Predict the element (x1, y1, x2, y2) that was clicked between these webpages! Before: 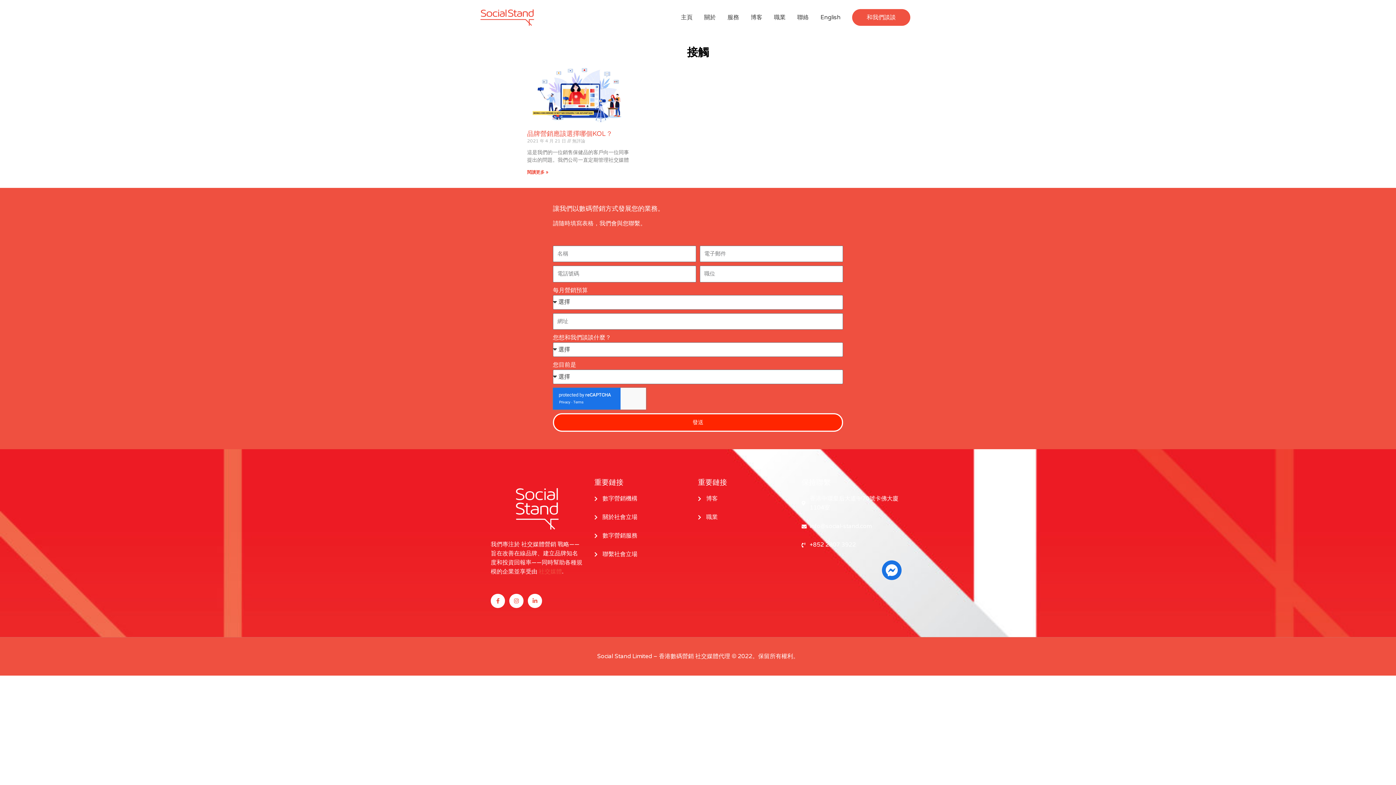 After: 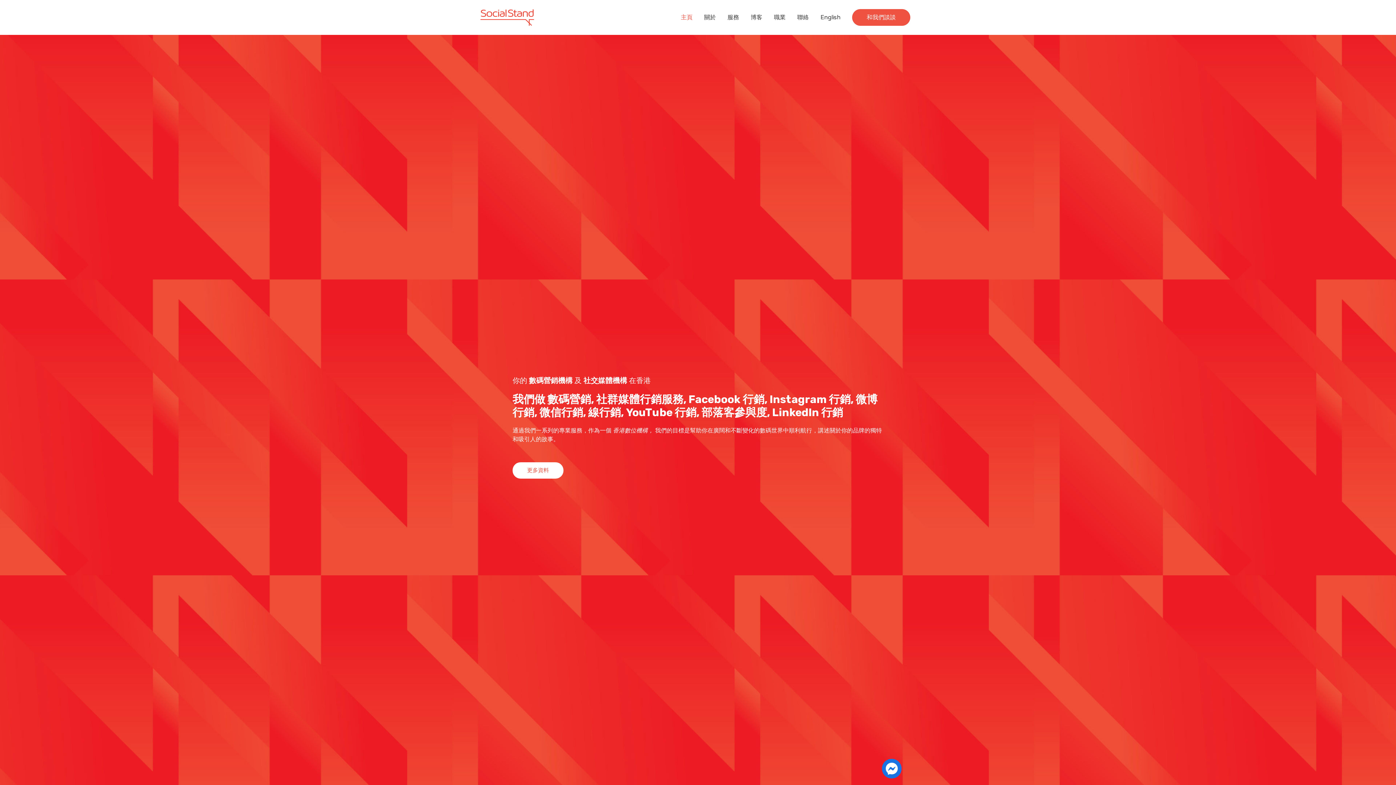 Action: bbox: (538, 568, 562, 575) label: 社交媒體